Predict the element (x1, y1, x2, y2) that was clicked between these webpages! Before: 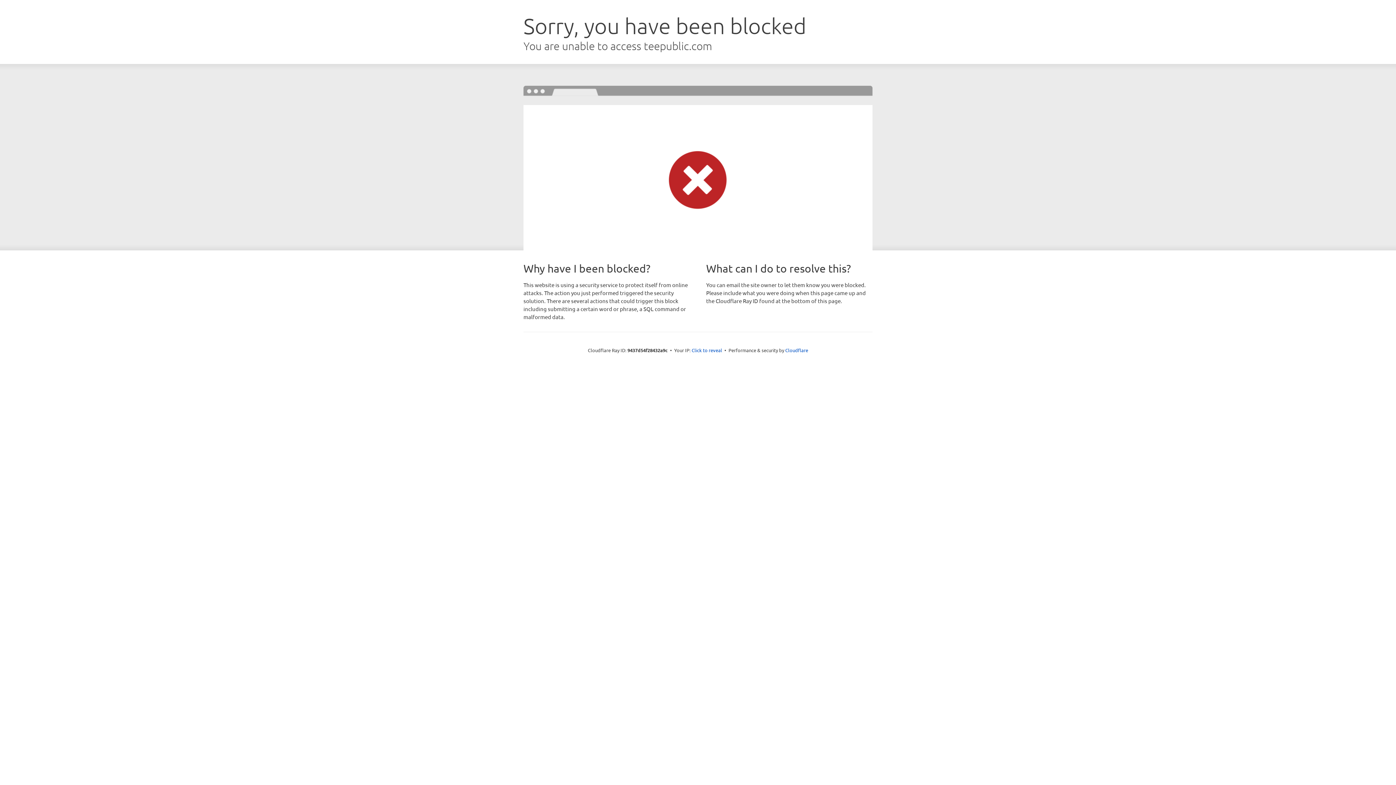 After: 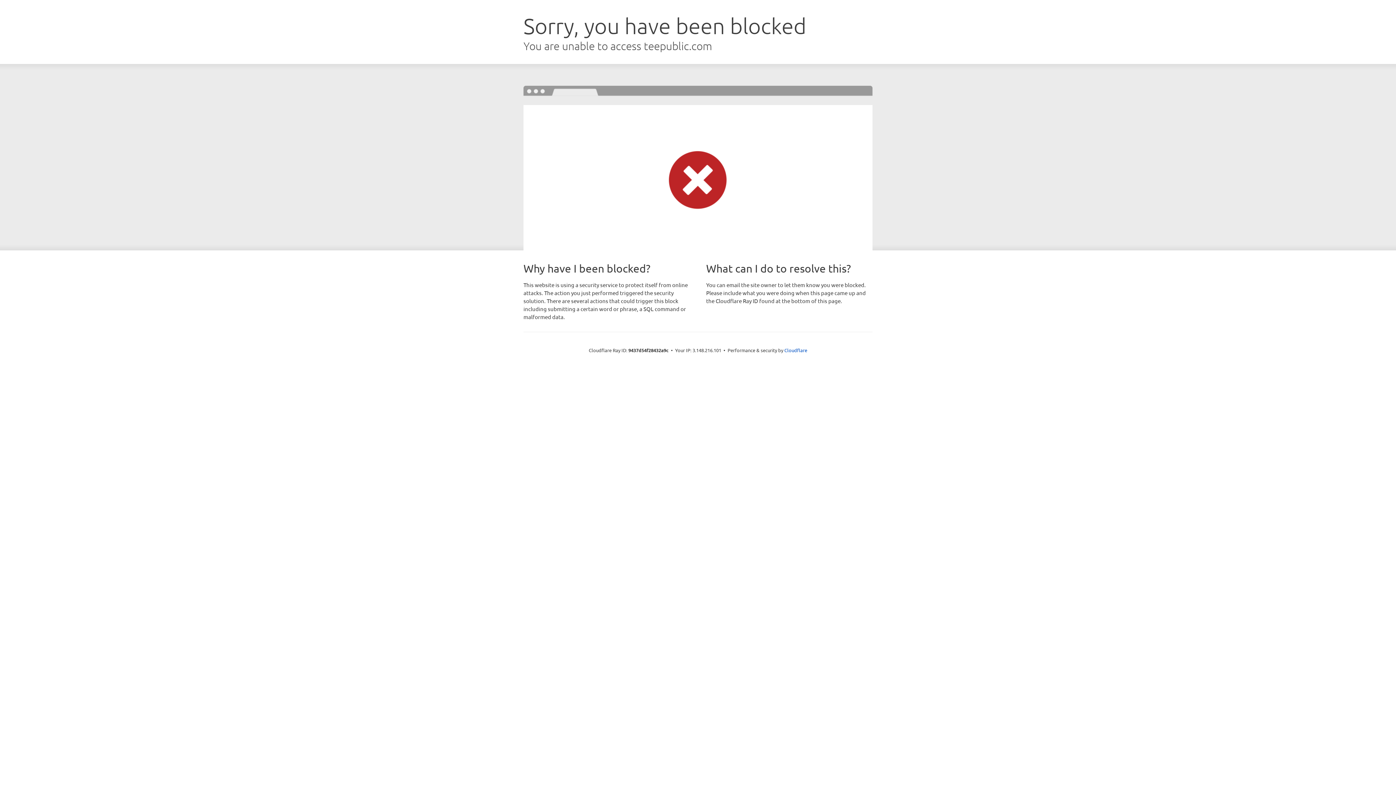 Action: bbox: (691, 346, 722, 353) label: Click to reveal